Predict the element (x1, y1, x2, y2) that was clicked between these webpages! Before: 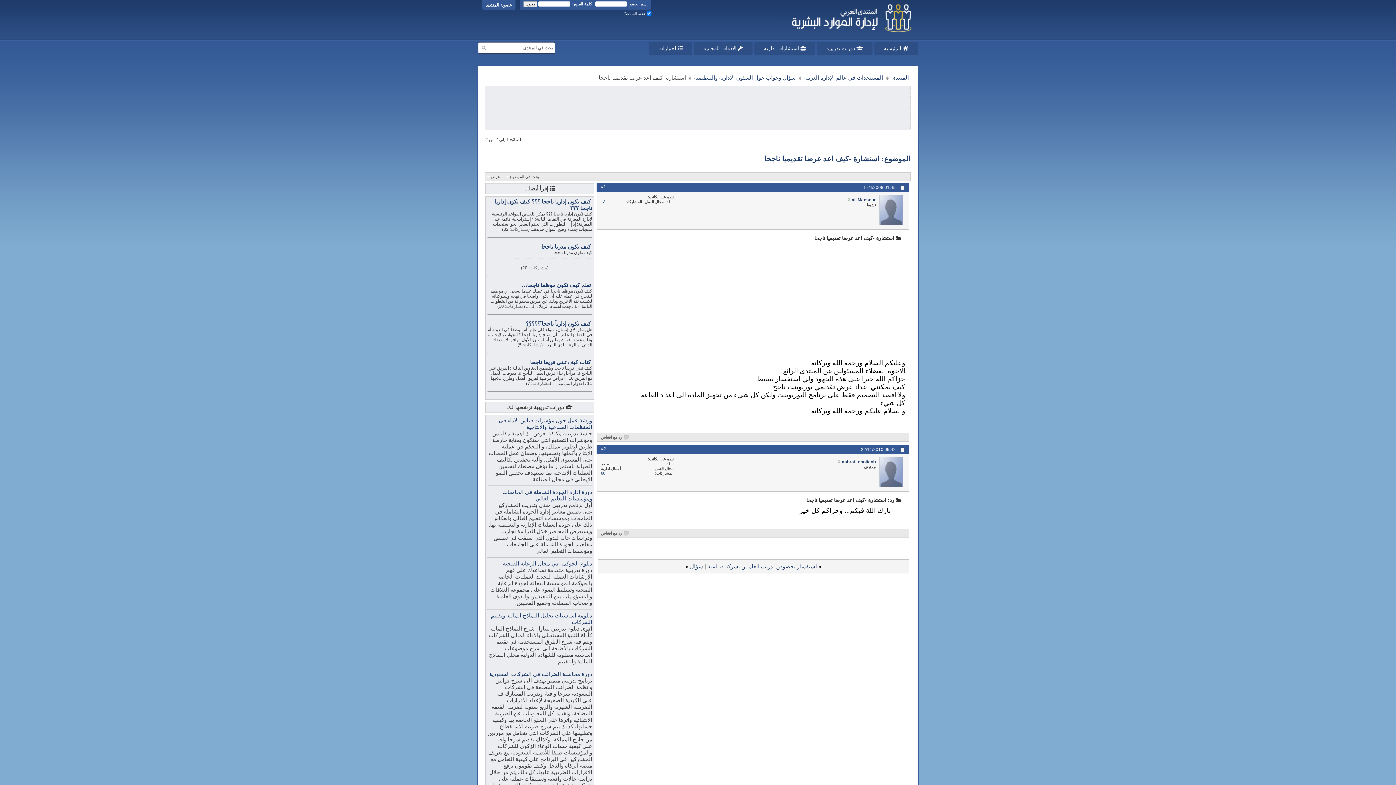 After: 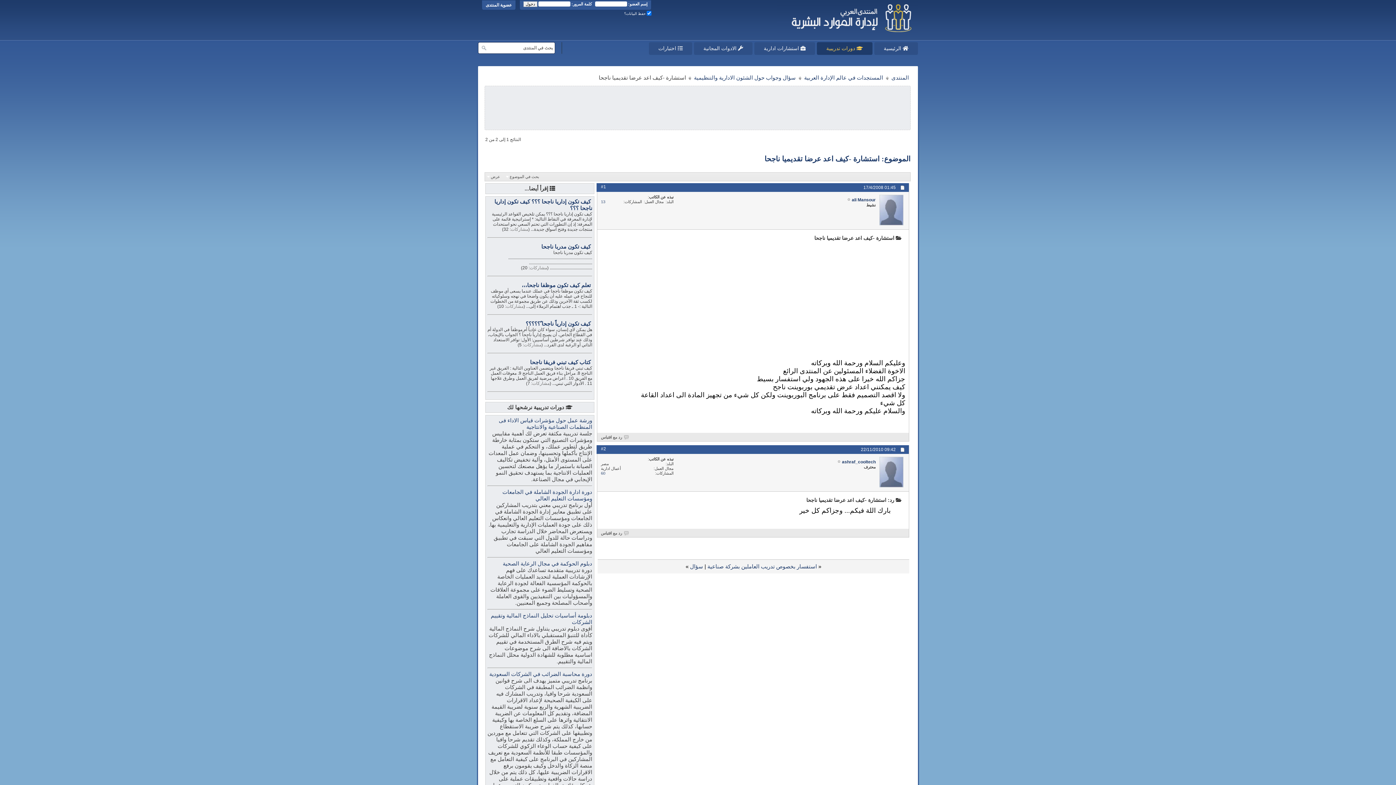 Action: label:  دورات تدريبية bbox: (817, 42, 872, 54)